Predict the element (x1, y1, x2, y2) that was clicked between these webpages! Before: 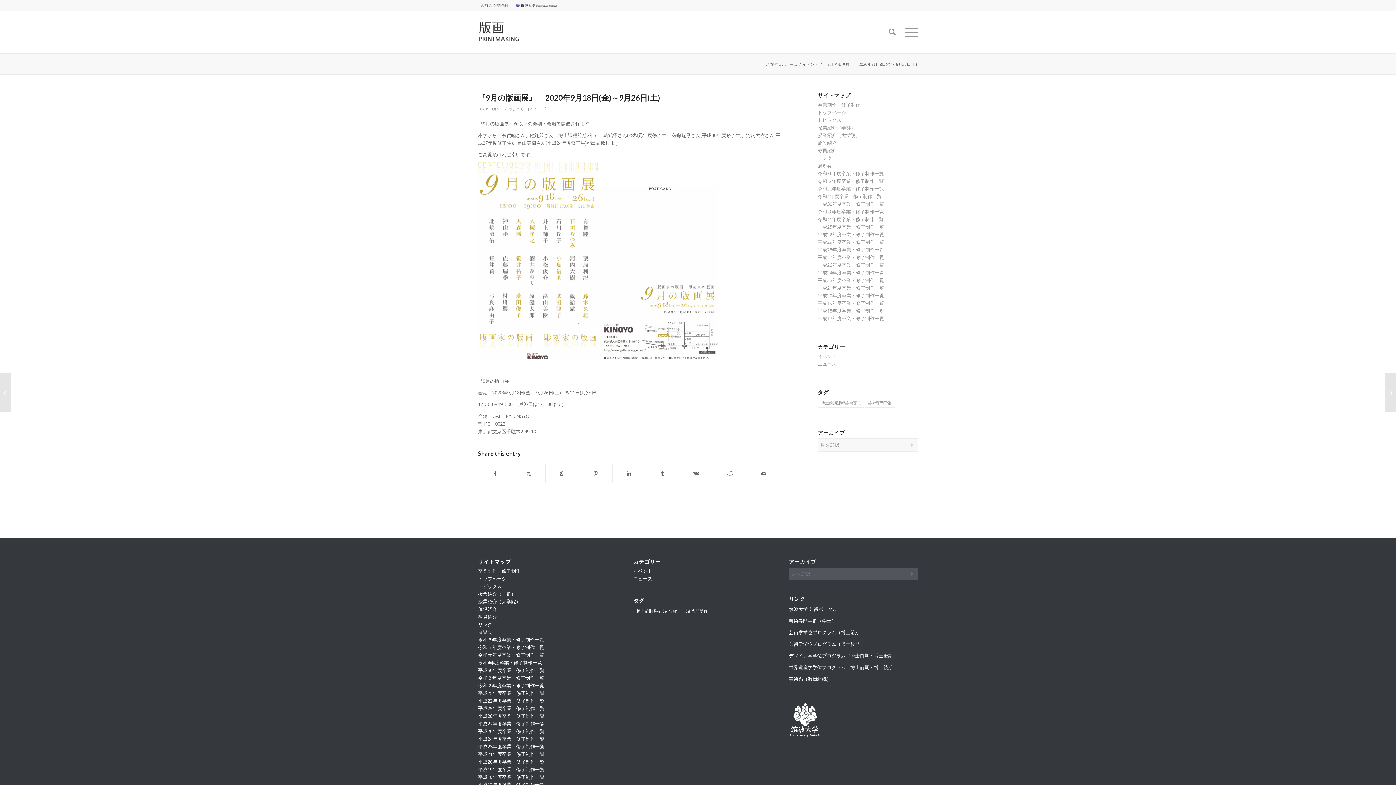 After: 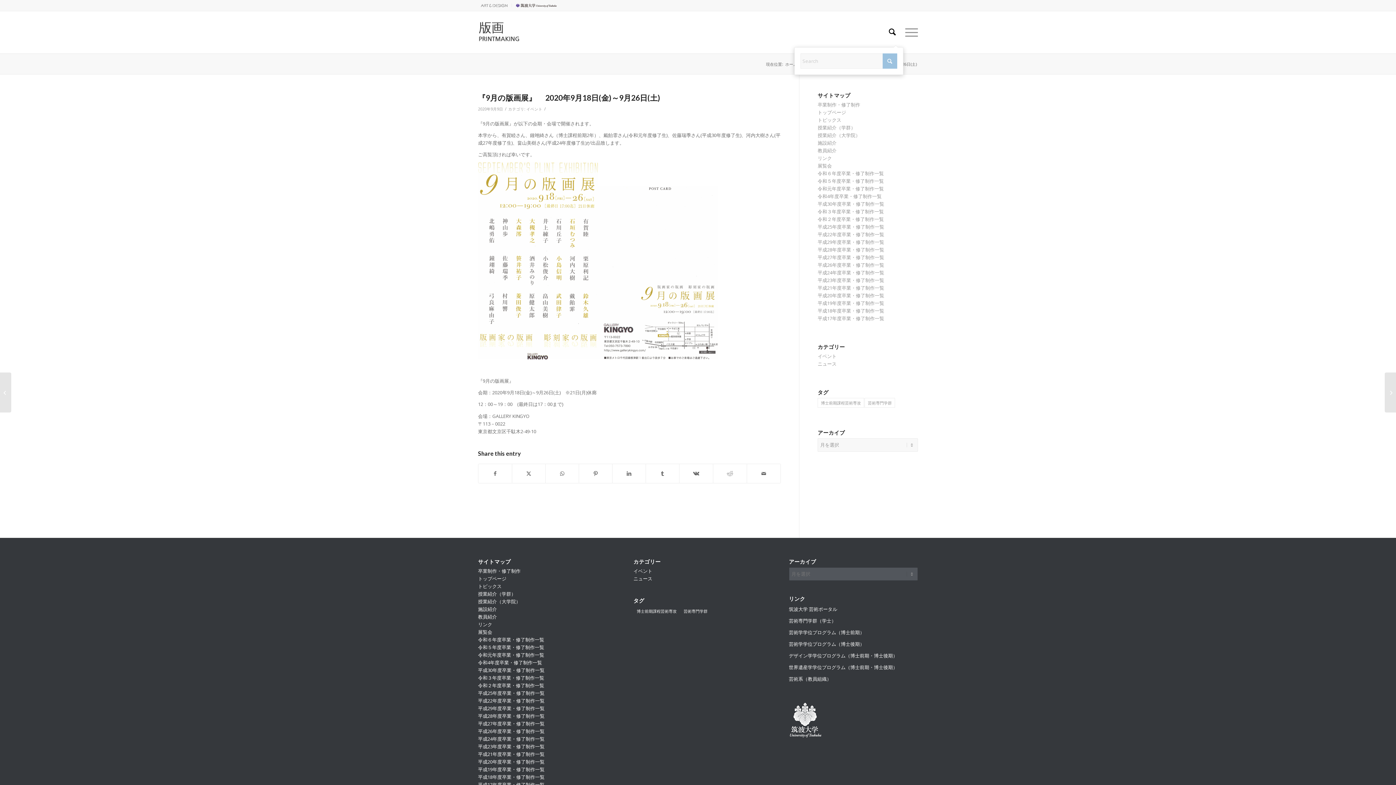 Action: label: Search bbox: (884, 11, 900, 53)